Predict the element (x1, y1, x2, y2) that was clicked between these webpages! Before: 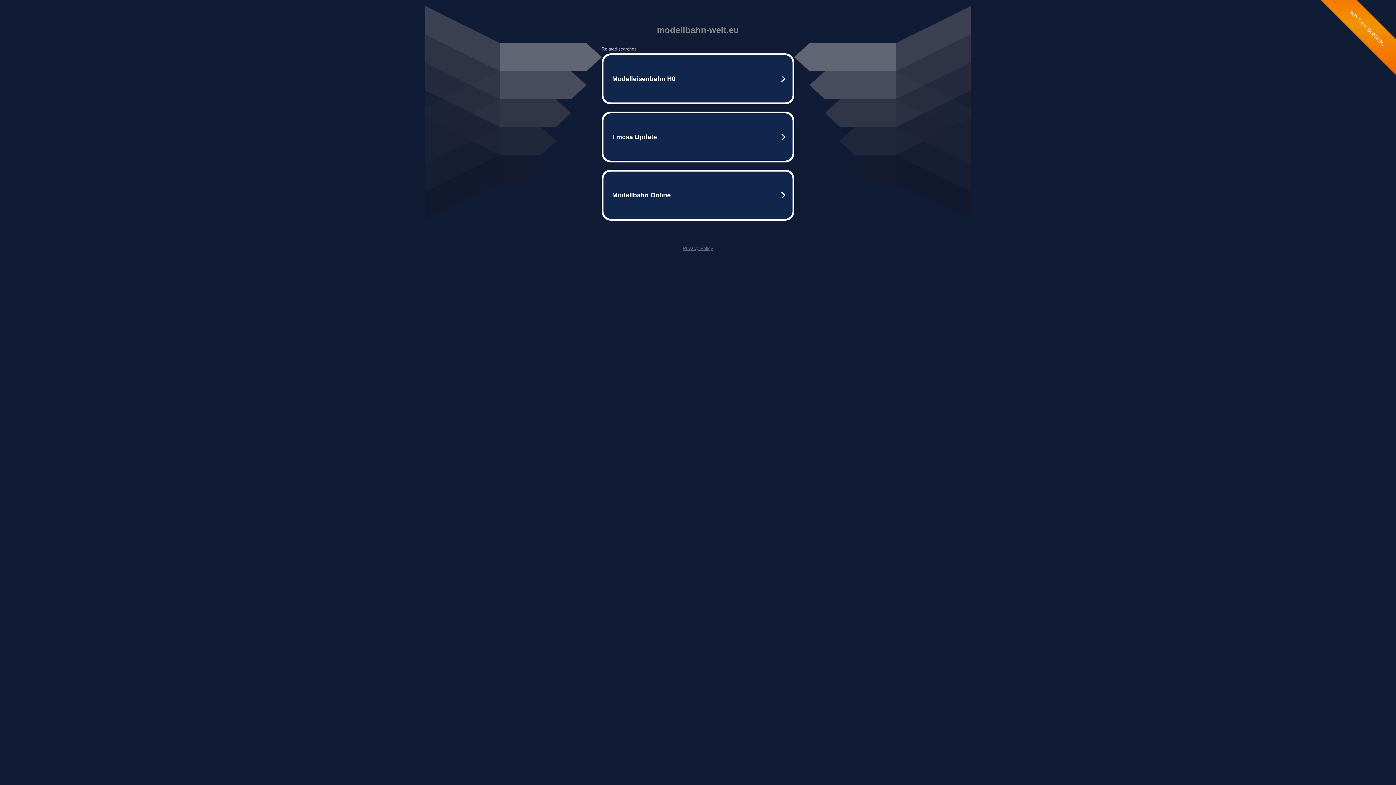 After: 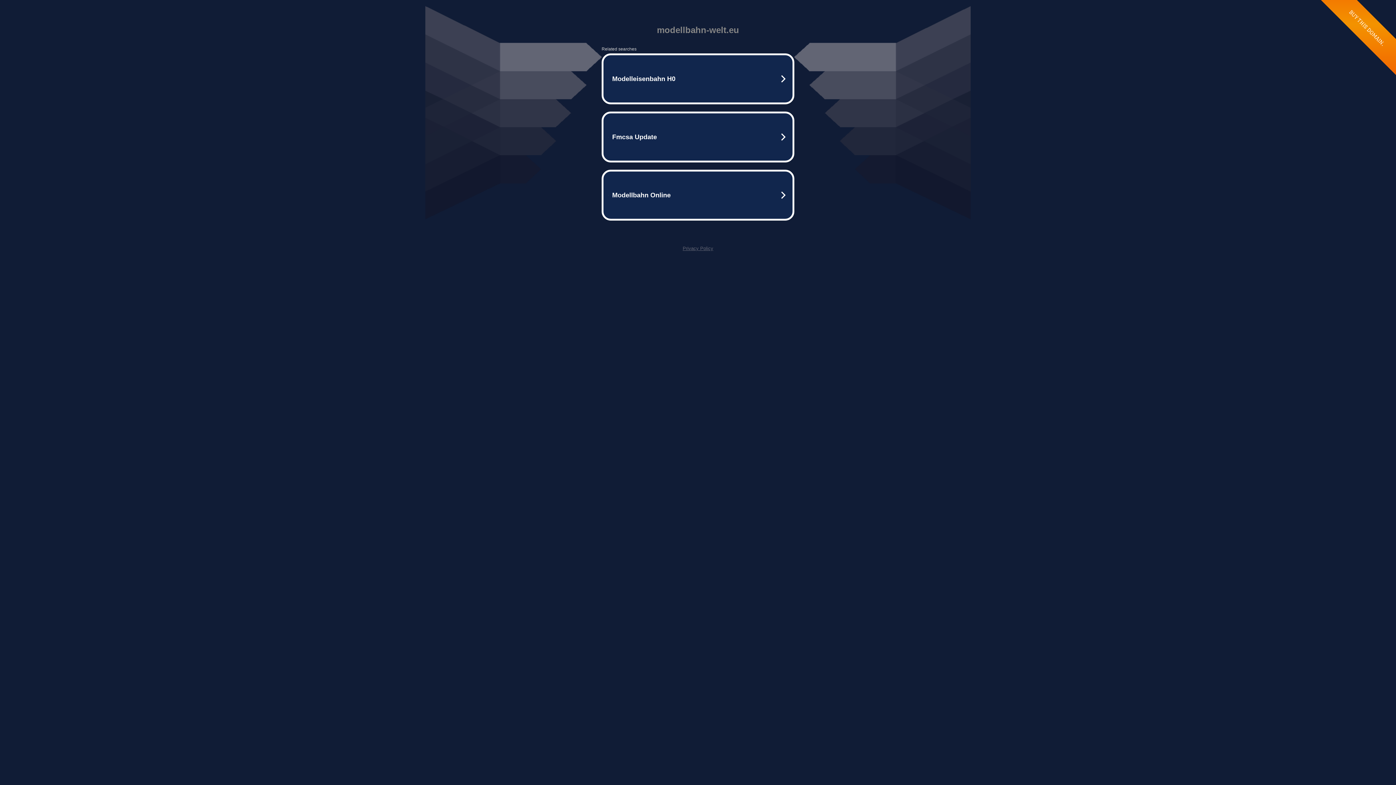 Action: bbox: (682, 245, 713, 251) label: Privacy Policy